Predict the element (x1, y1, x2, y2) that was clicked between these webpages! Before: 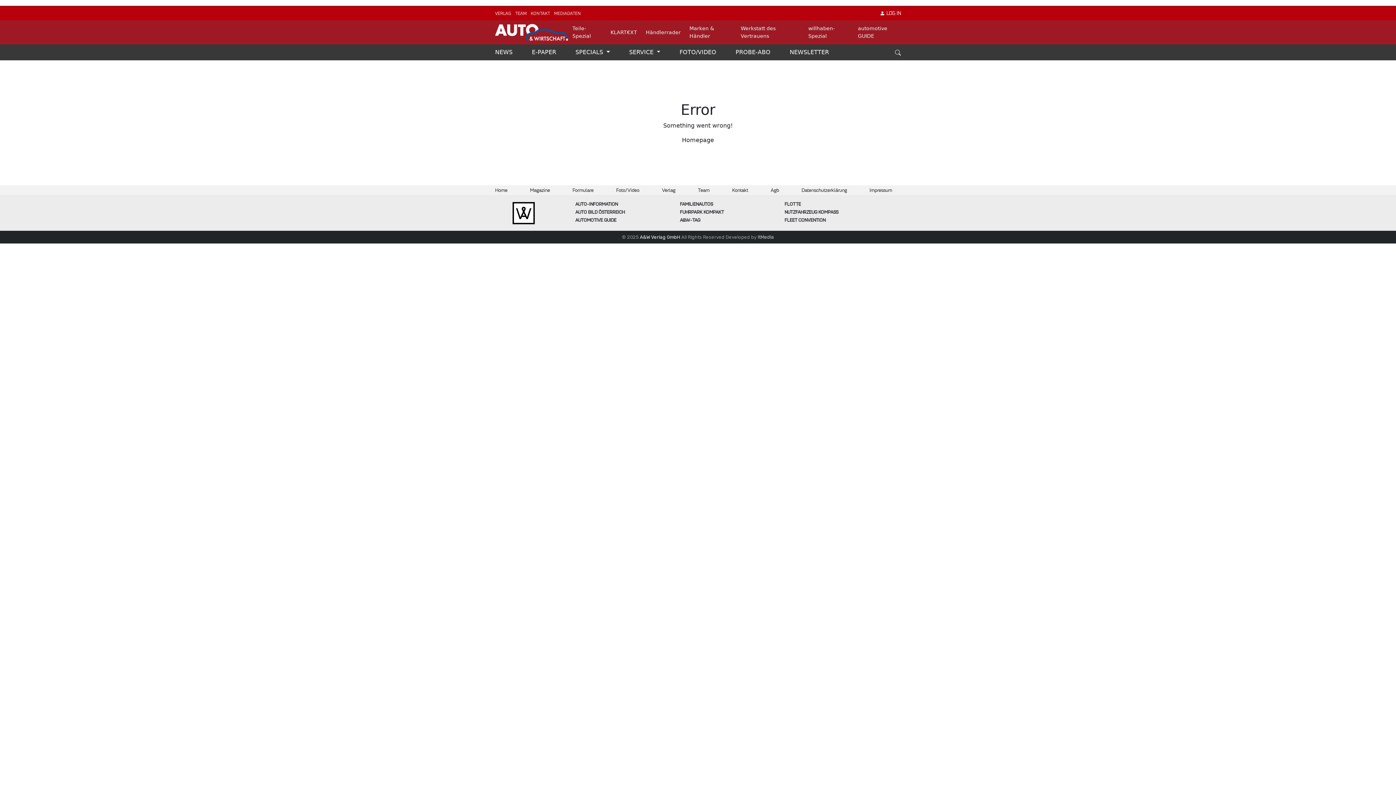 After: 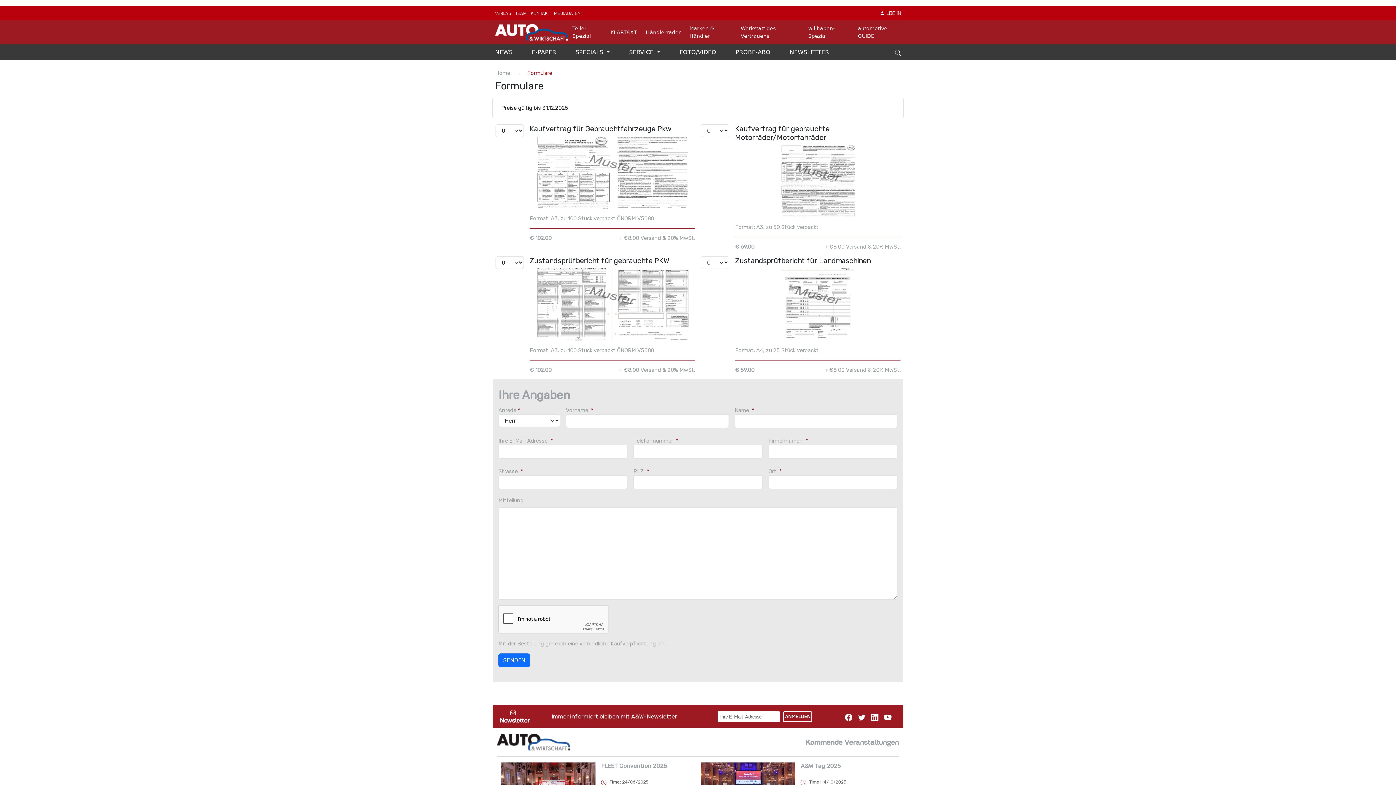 Action: bbox: (572, 187, 593, 193) label: Formulare